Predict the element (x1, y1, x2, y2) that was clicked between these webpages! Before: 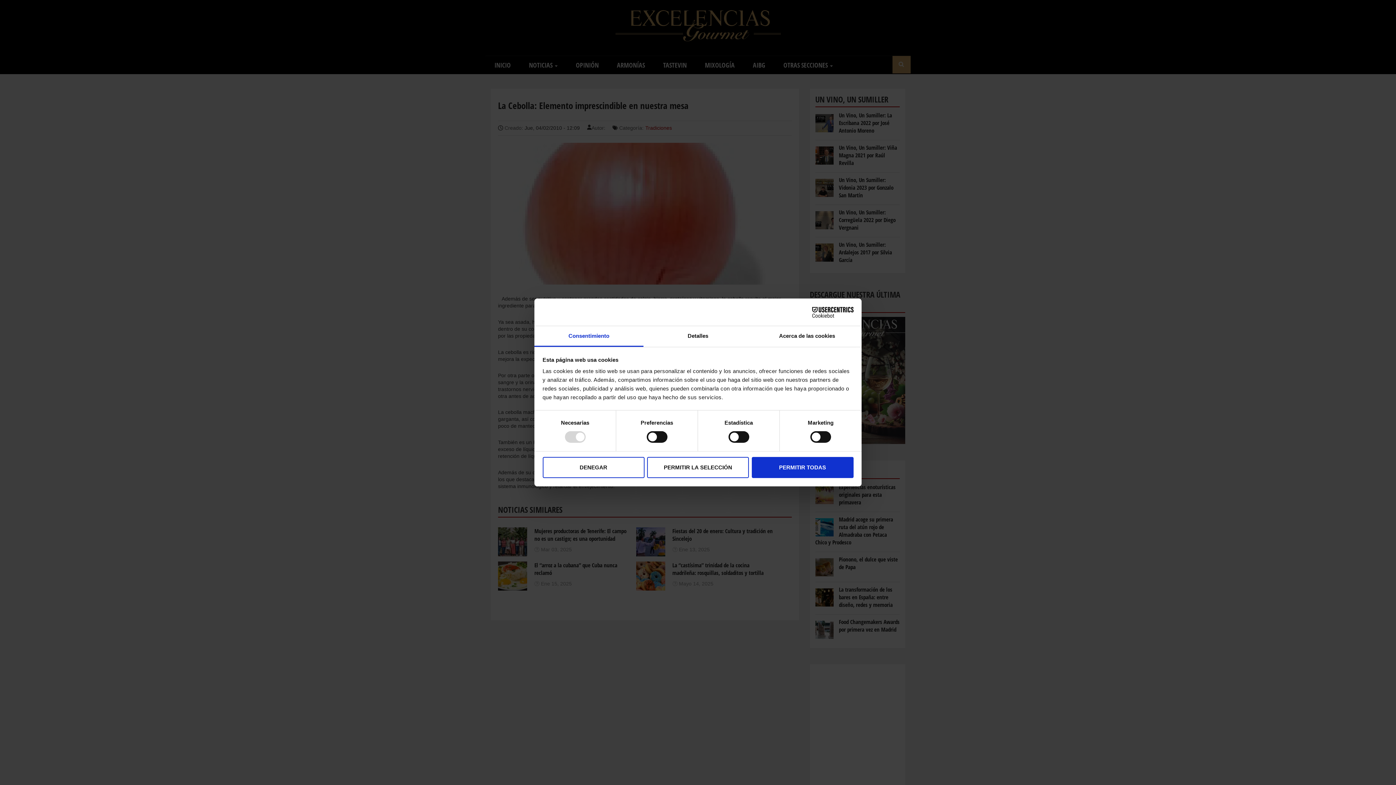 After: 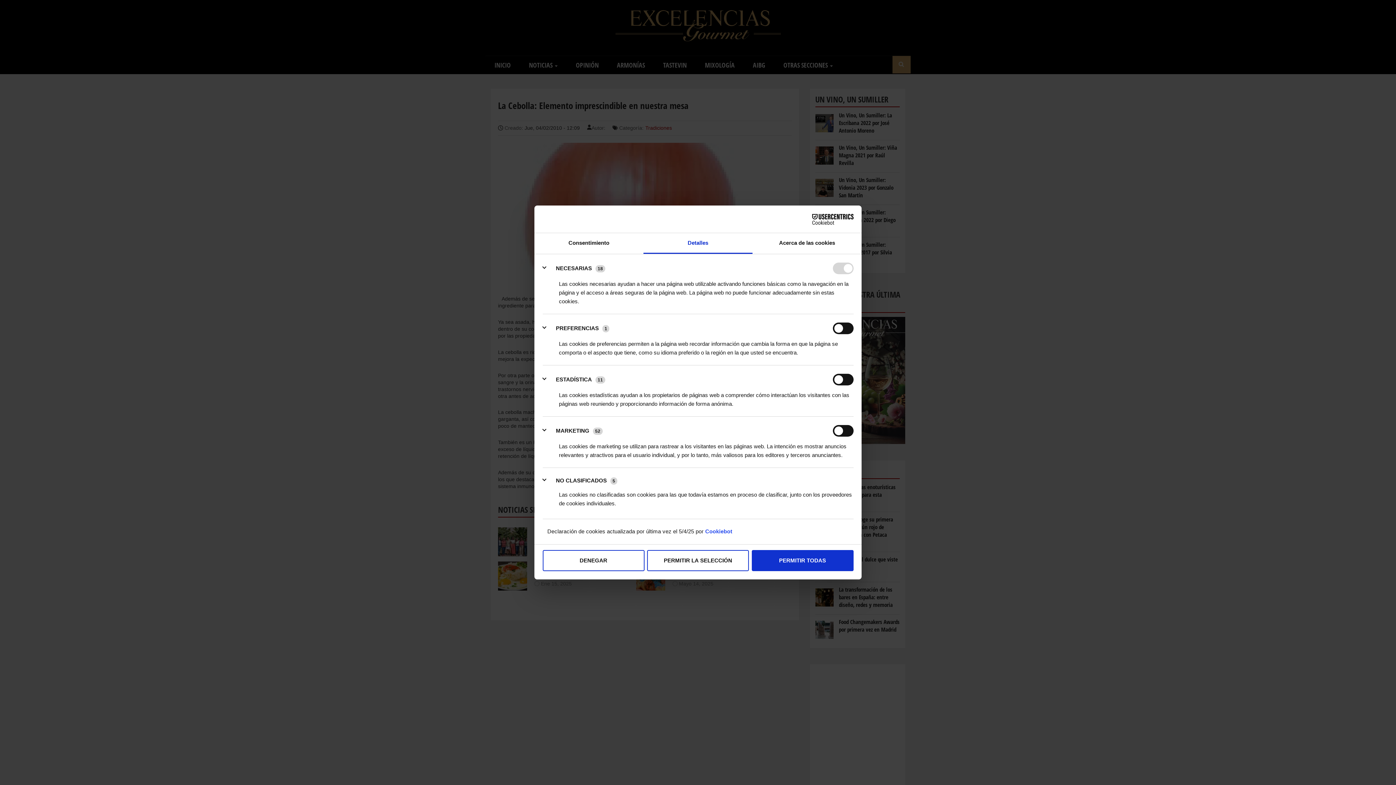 Action: label: Detalles bbox: (643, 326, 752, 347)